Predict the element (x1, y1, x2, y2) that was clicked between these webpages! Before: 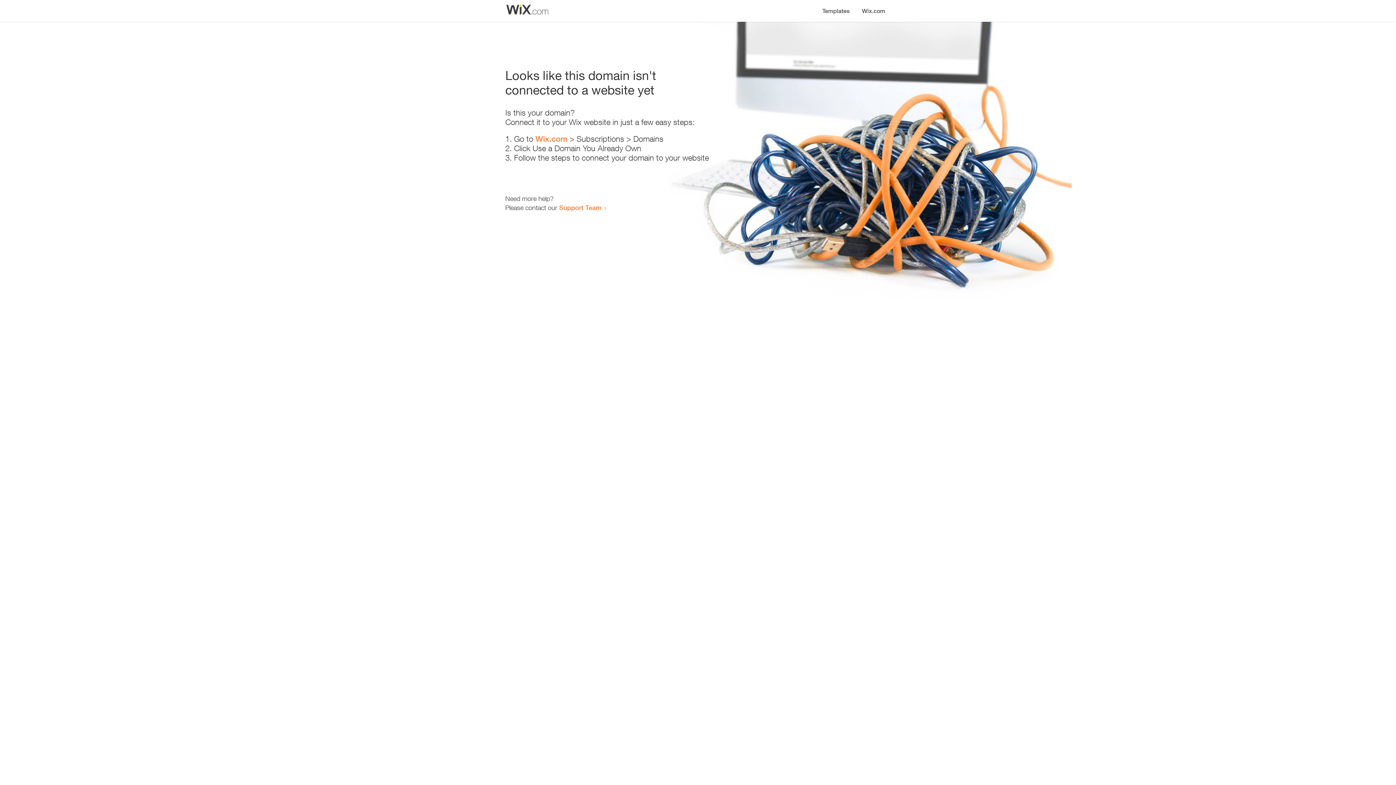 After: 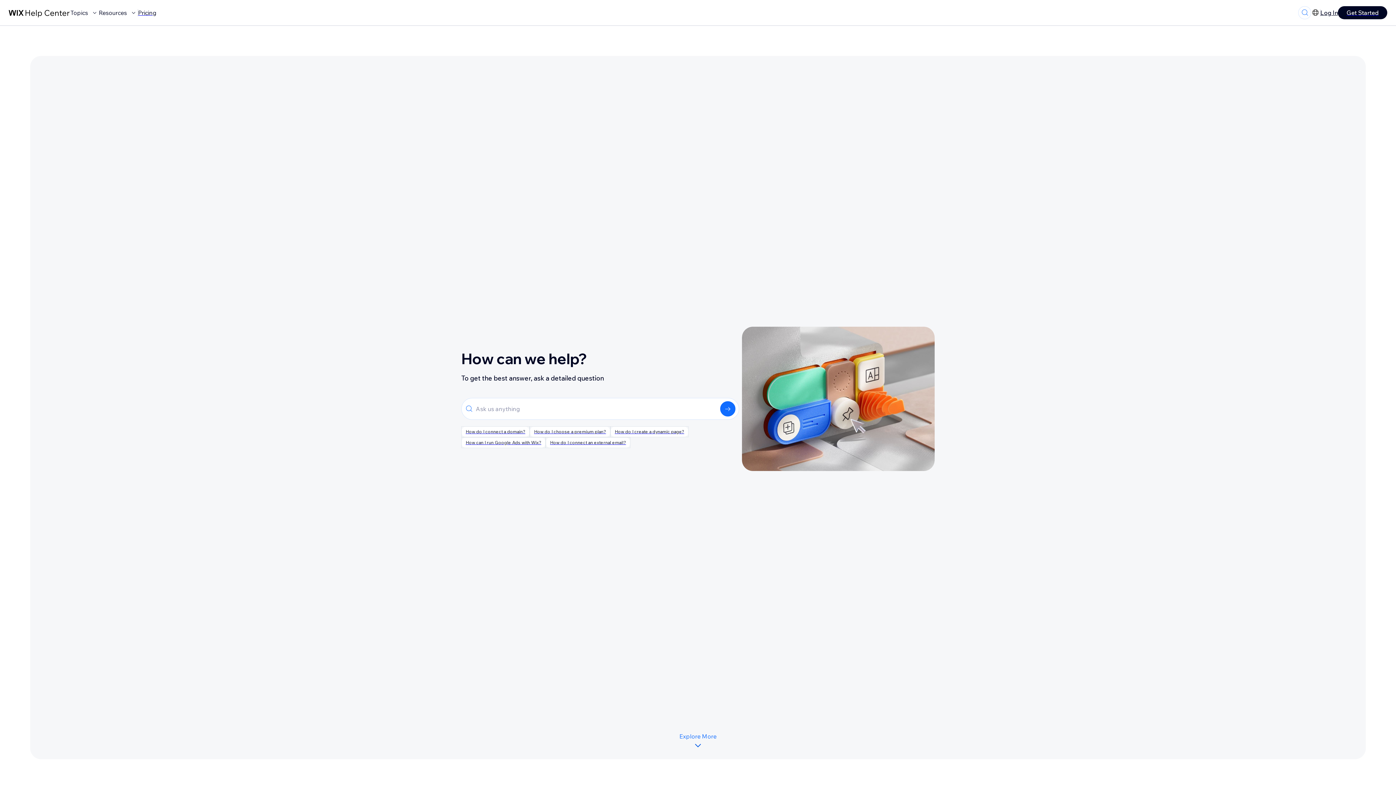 Action: label: Support Team bbox: (559, 203, 601, 211)